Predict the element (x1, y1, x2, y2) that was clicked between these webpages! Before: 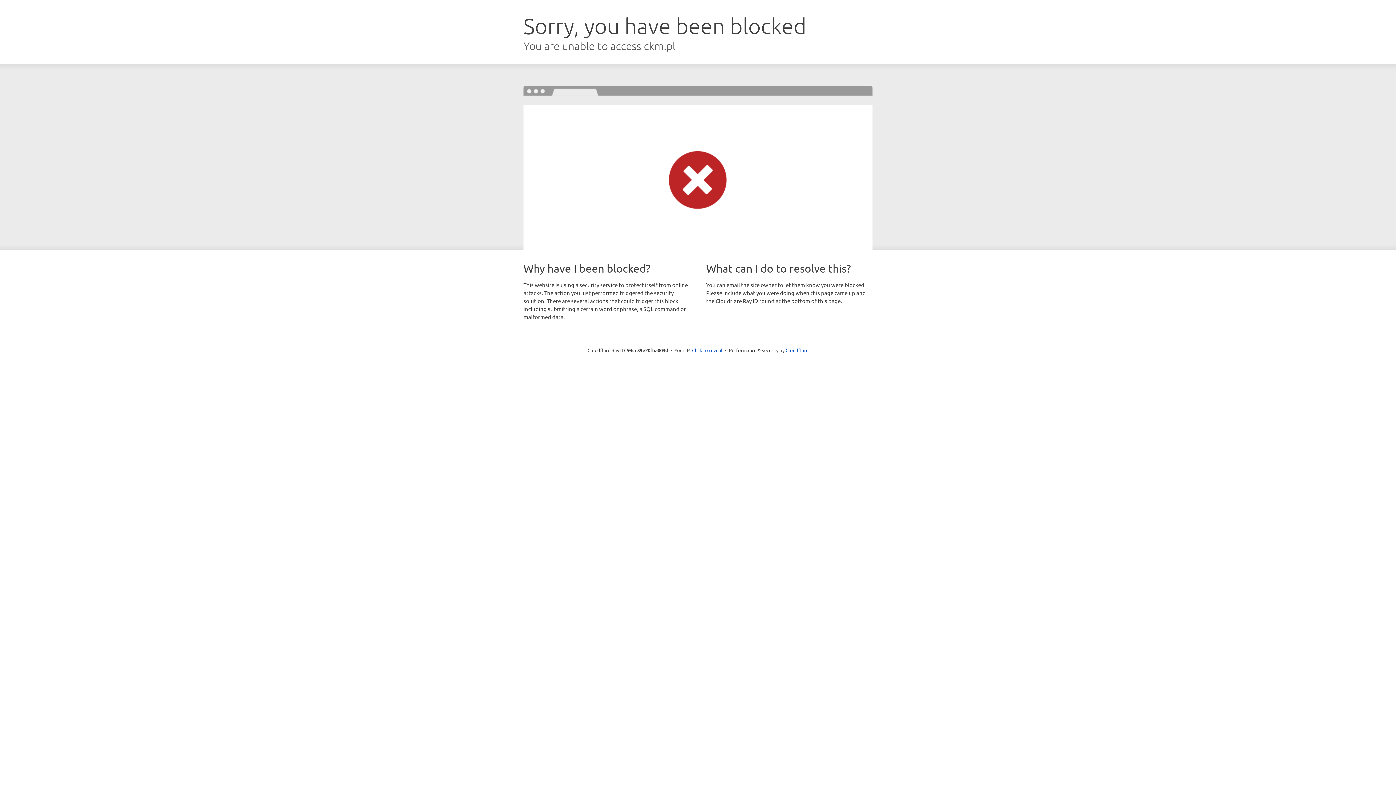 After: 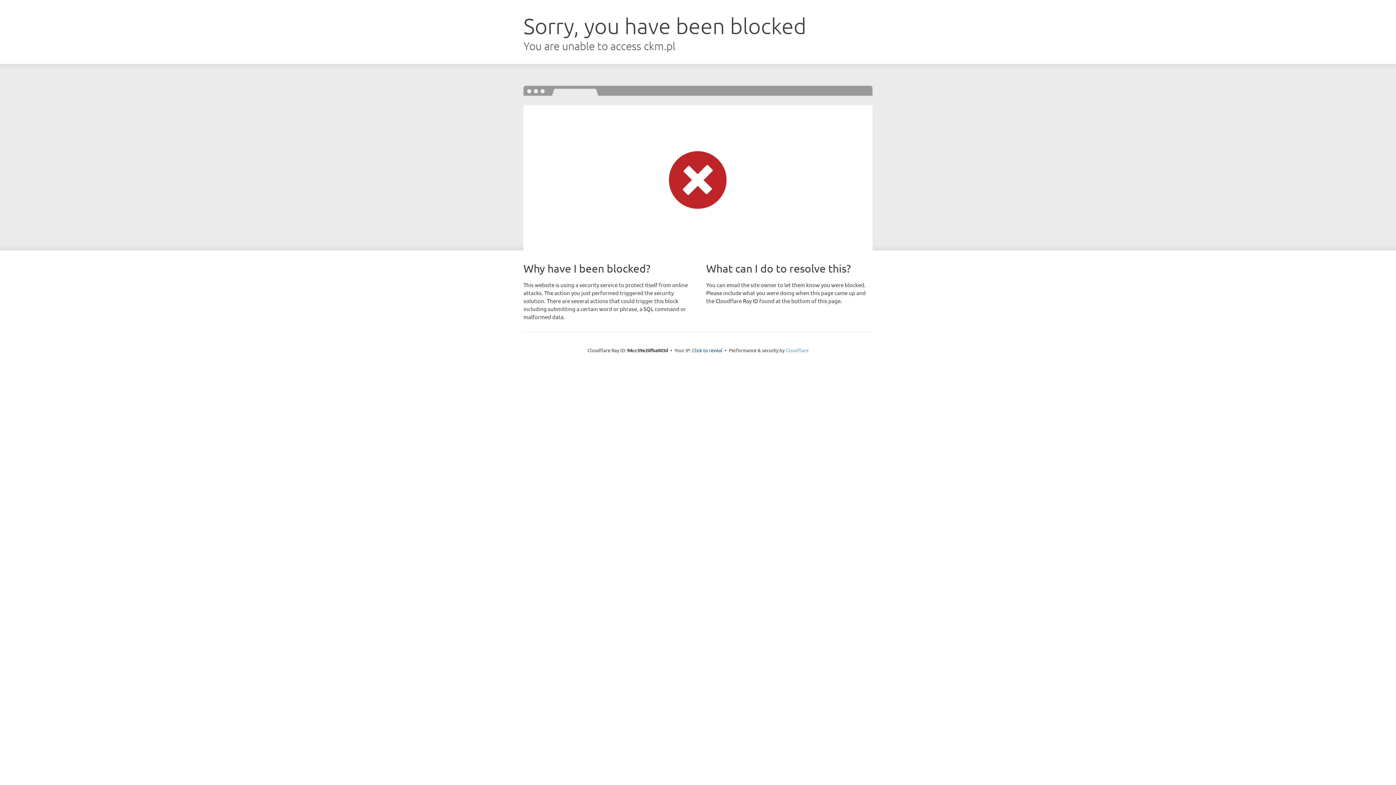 Action: bbox: (785, 347, 808, 353) label: Cloudflare